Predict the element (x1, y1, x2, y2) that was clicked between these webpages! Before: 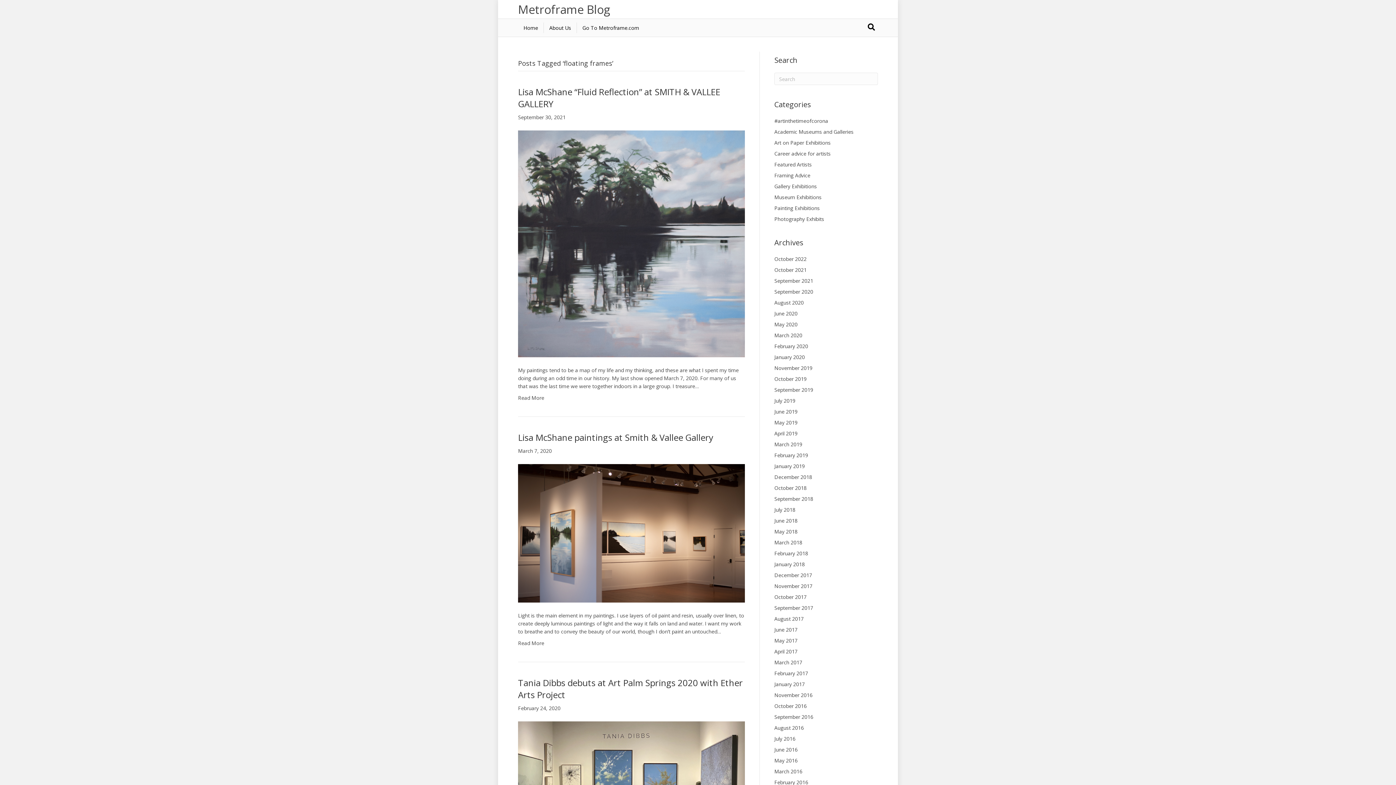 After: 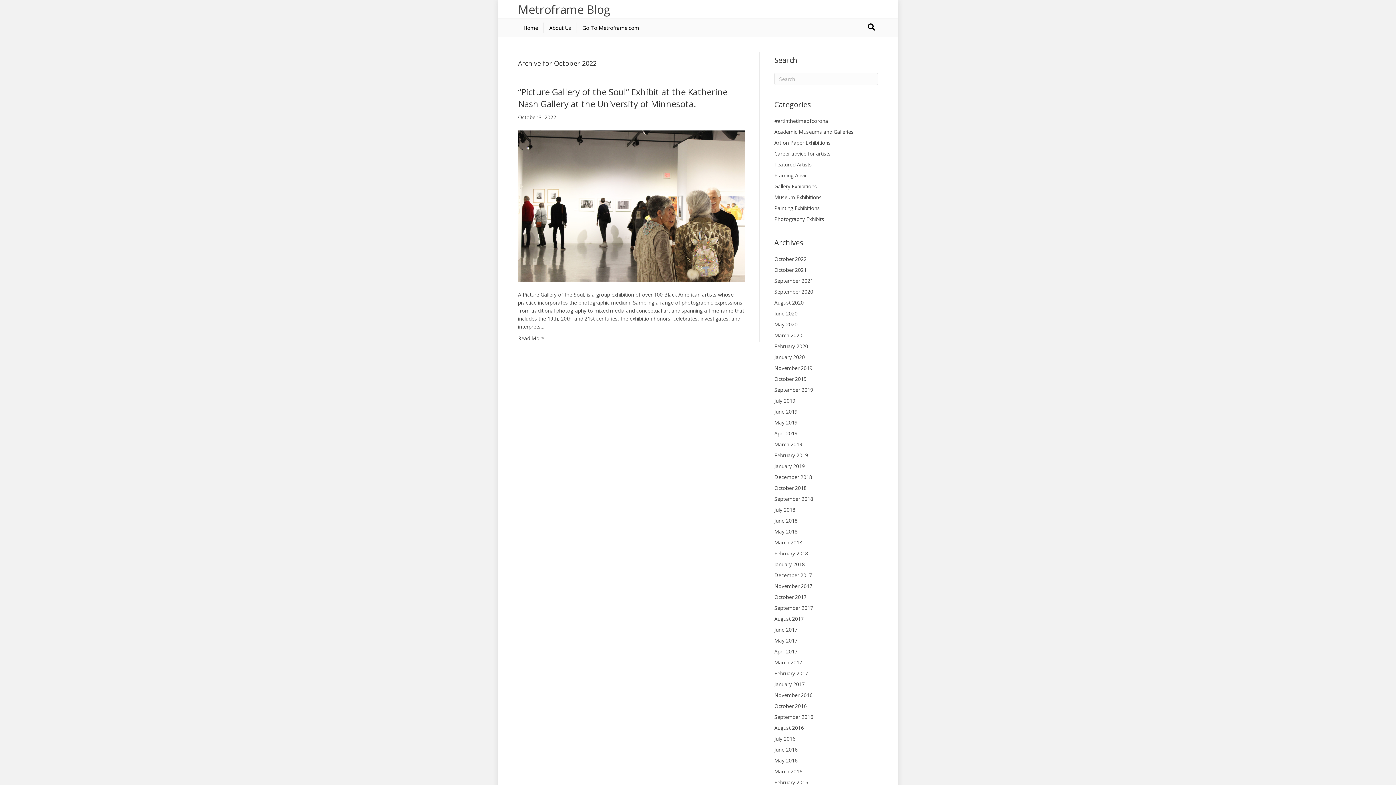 Action: bbox: (774, 255, 806, 262) label: October 2022